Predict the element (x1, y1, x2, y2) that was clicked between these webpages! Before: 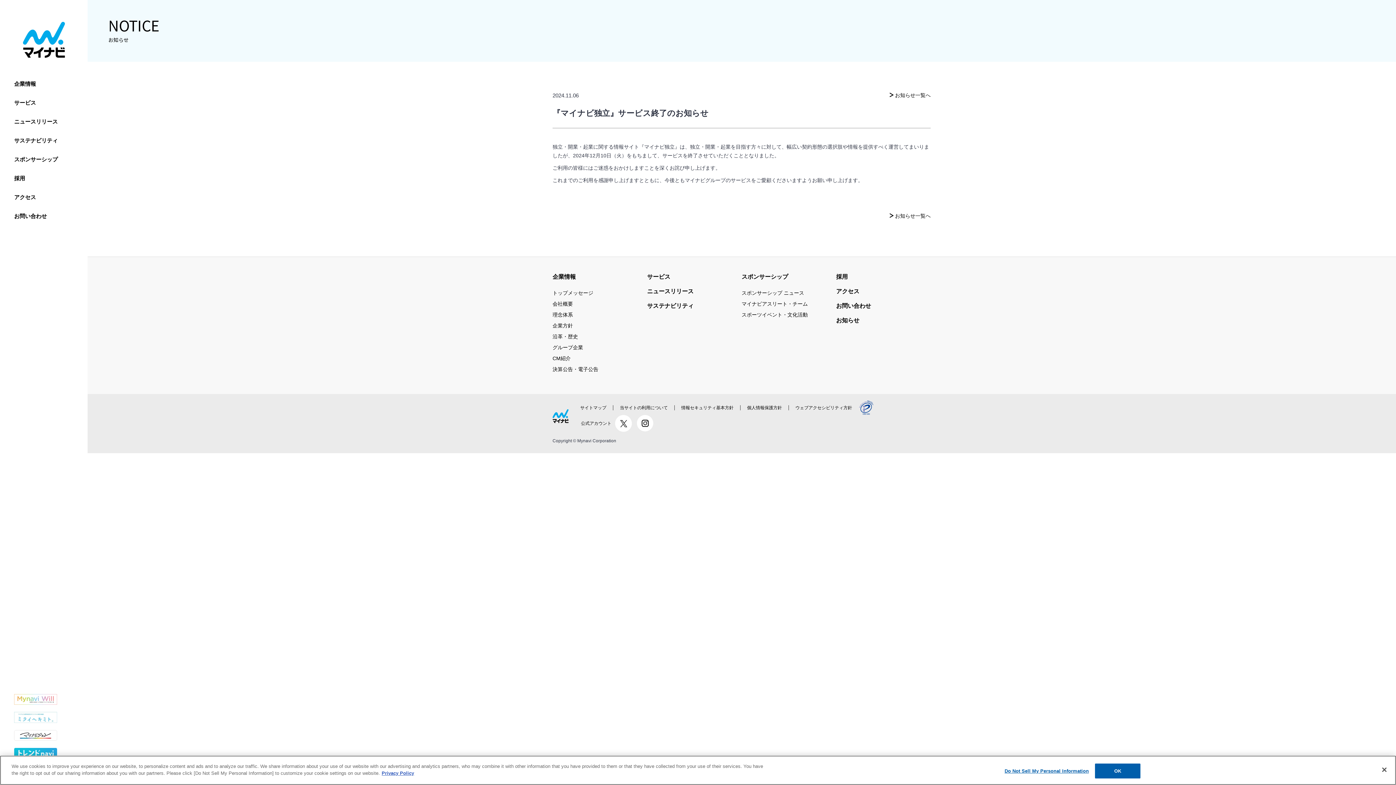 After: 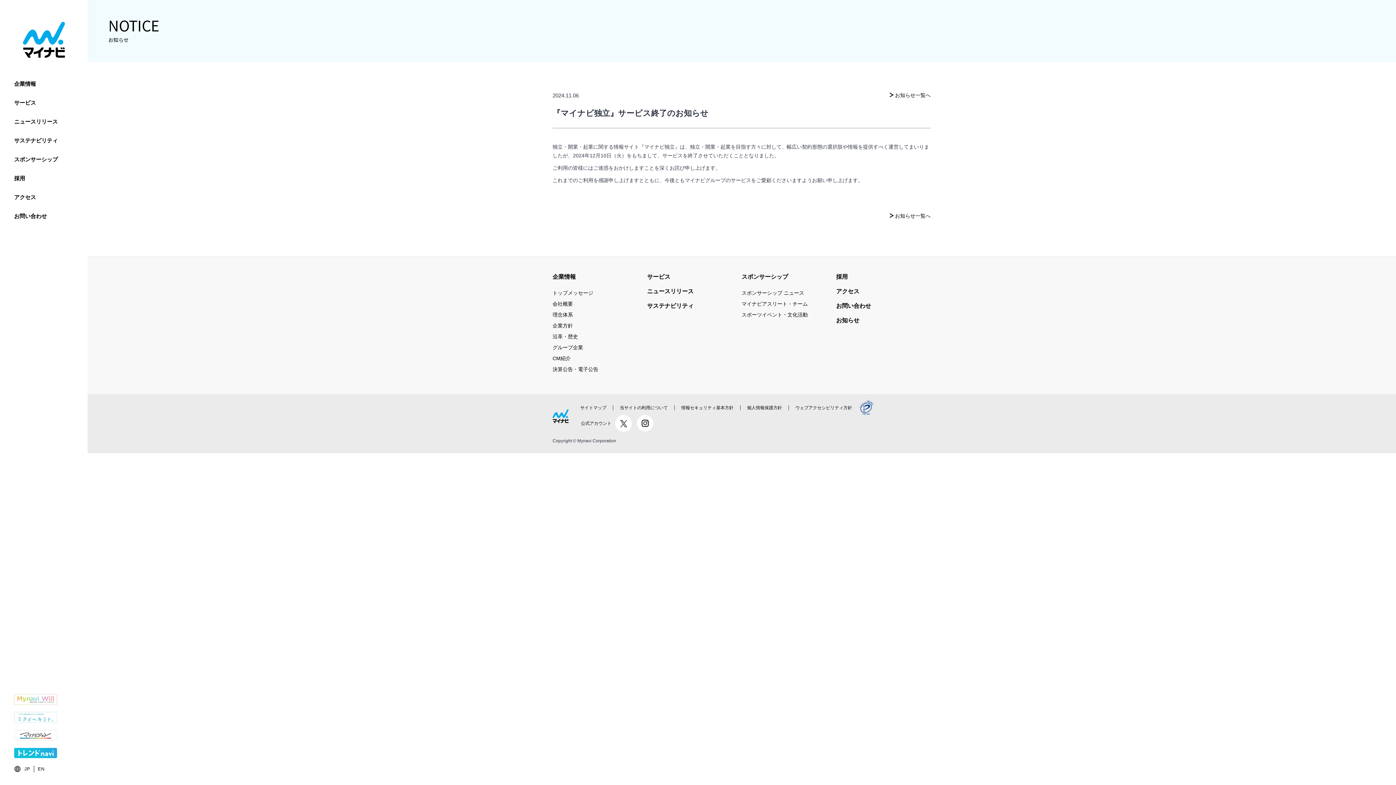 Action: bbox: (1095, 763, 1140, 778) label: OK